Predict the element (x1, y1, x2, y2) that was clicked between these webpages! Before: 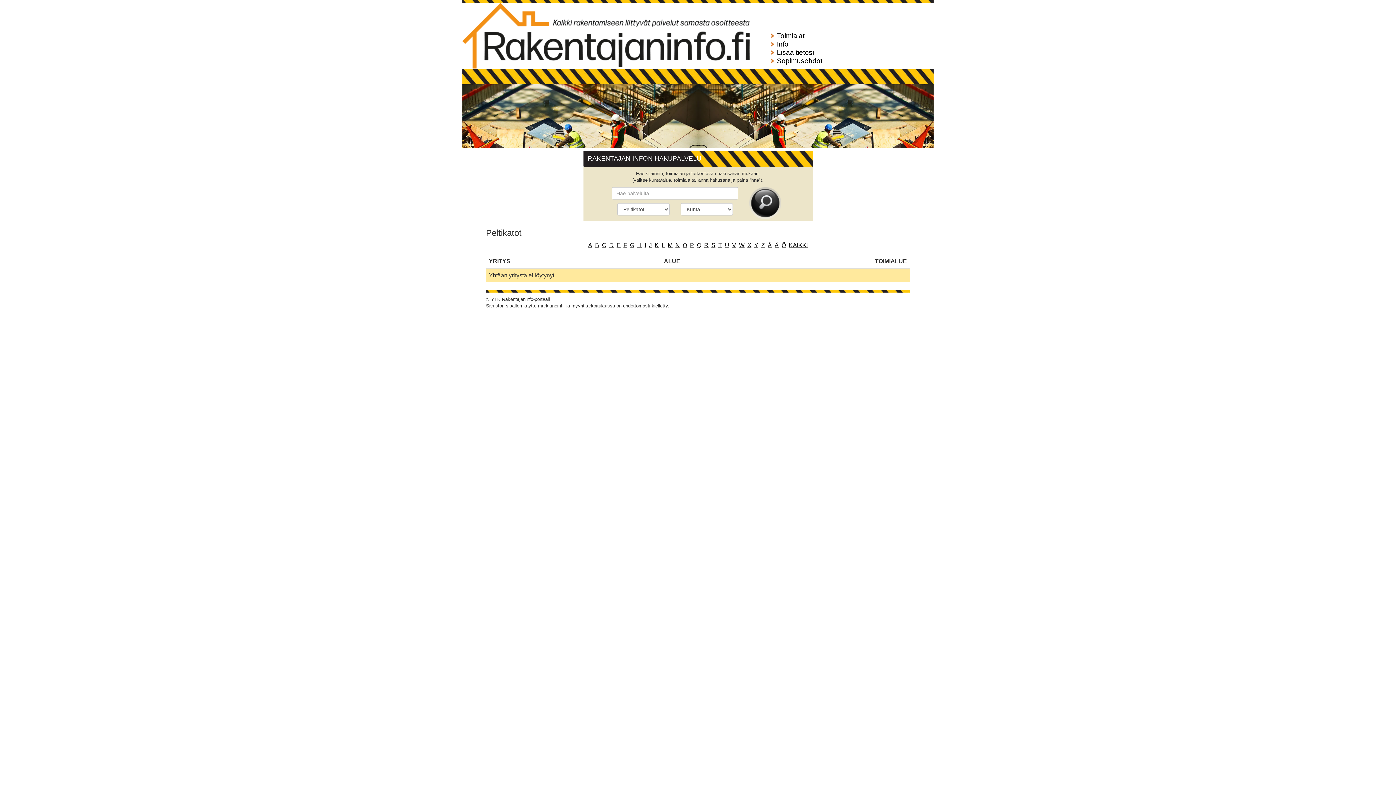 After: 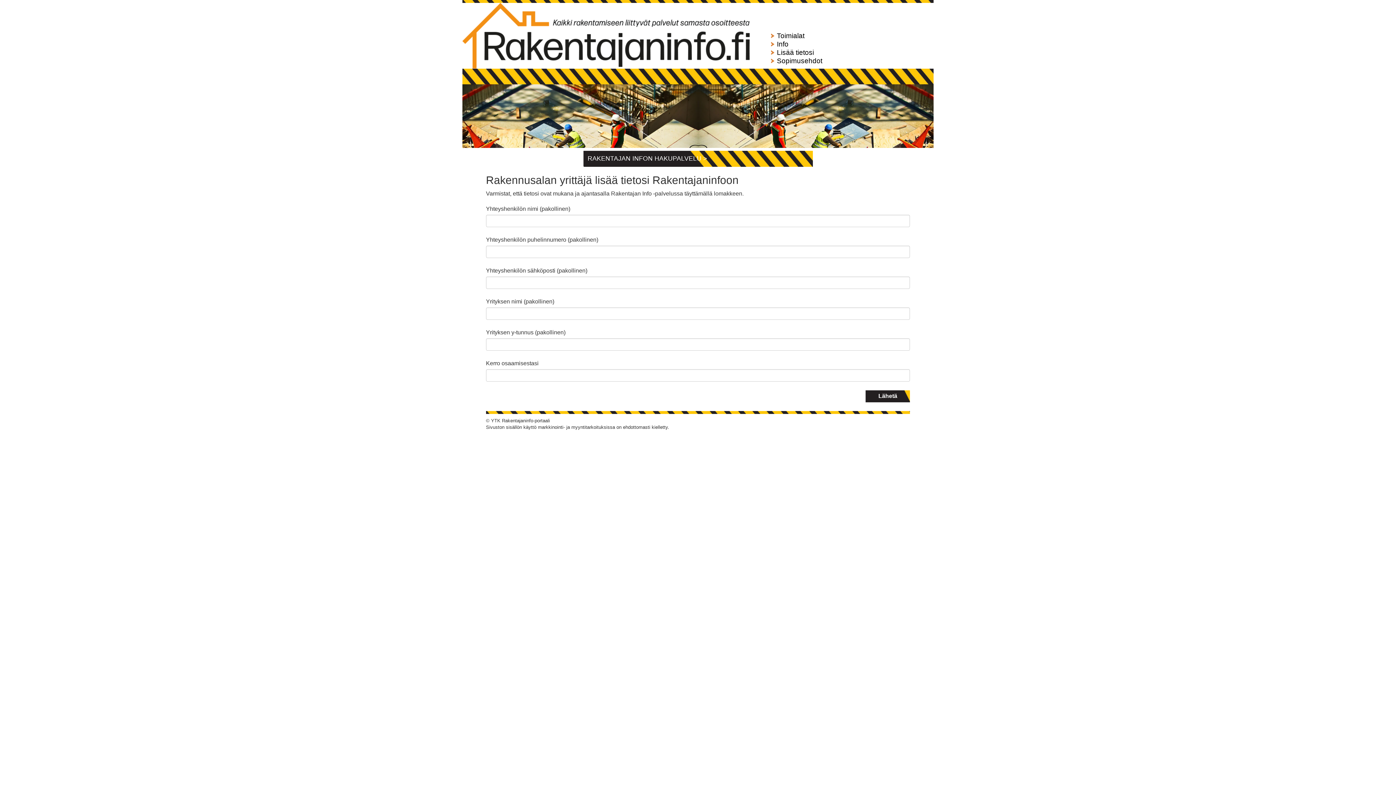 Action: label: Lisää tietosi bbox: (777, 48, 814, 56)